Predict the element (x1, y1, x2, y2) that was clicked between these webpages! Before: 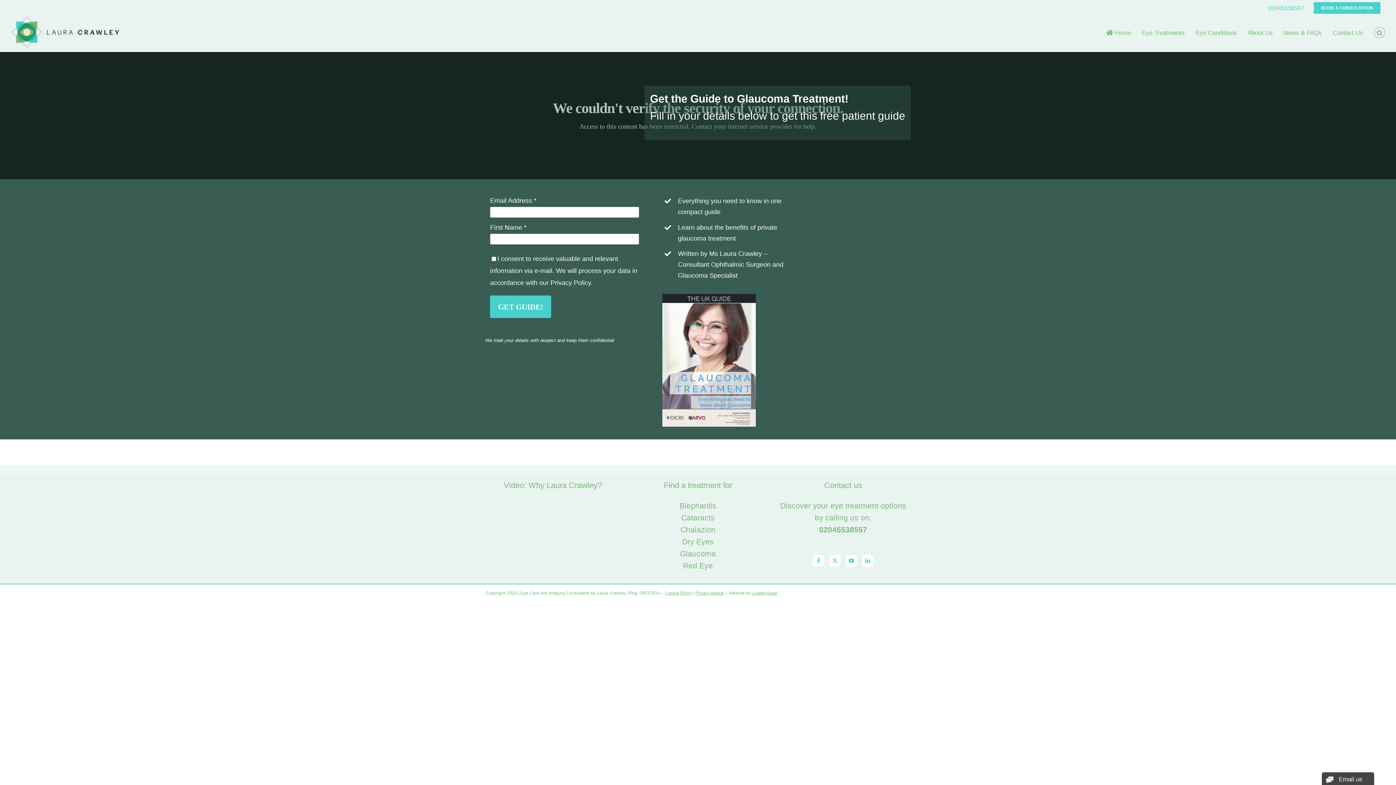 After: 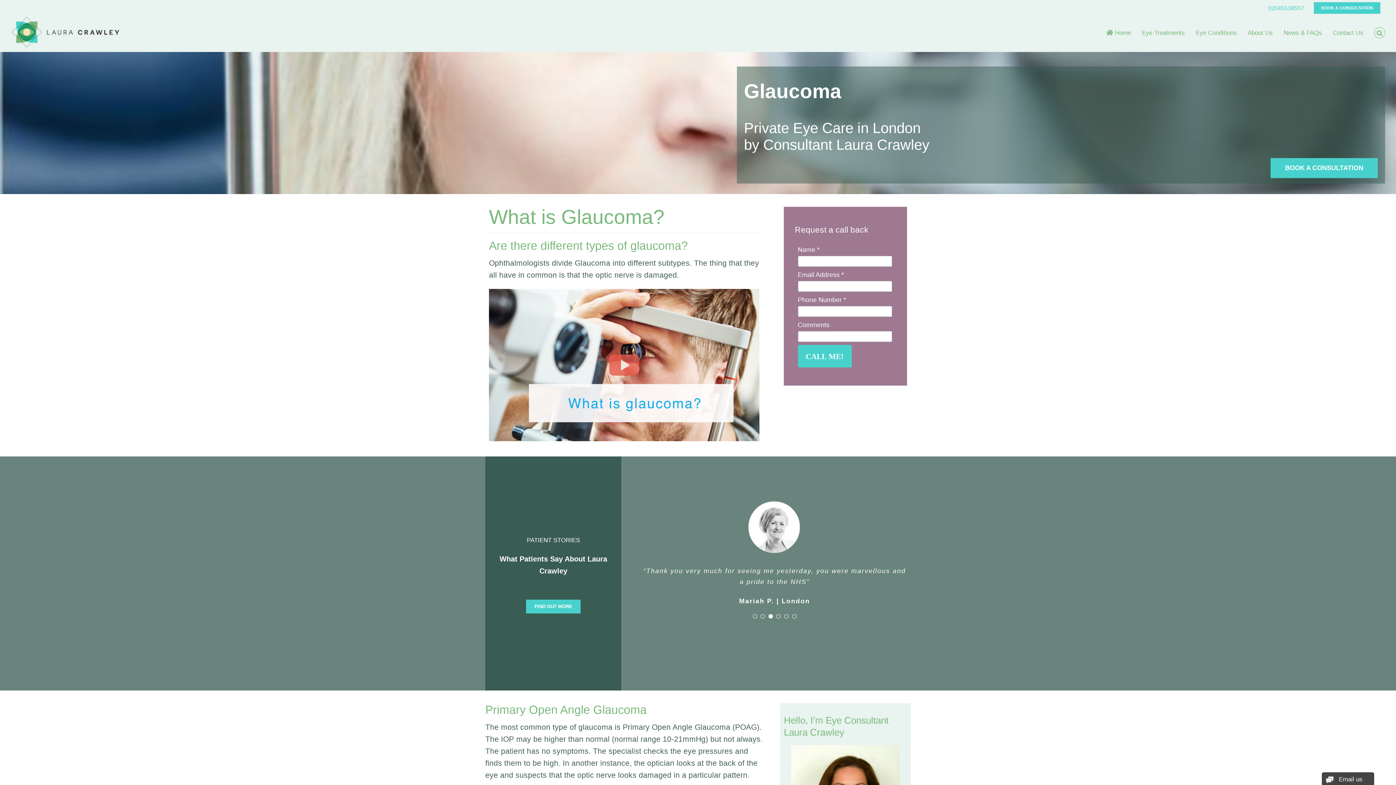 Action: bbox: (680, 549, 715, 558) label: Glaucoma